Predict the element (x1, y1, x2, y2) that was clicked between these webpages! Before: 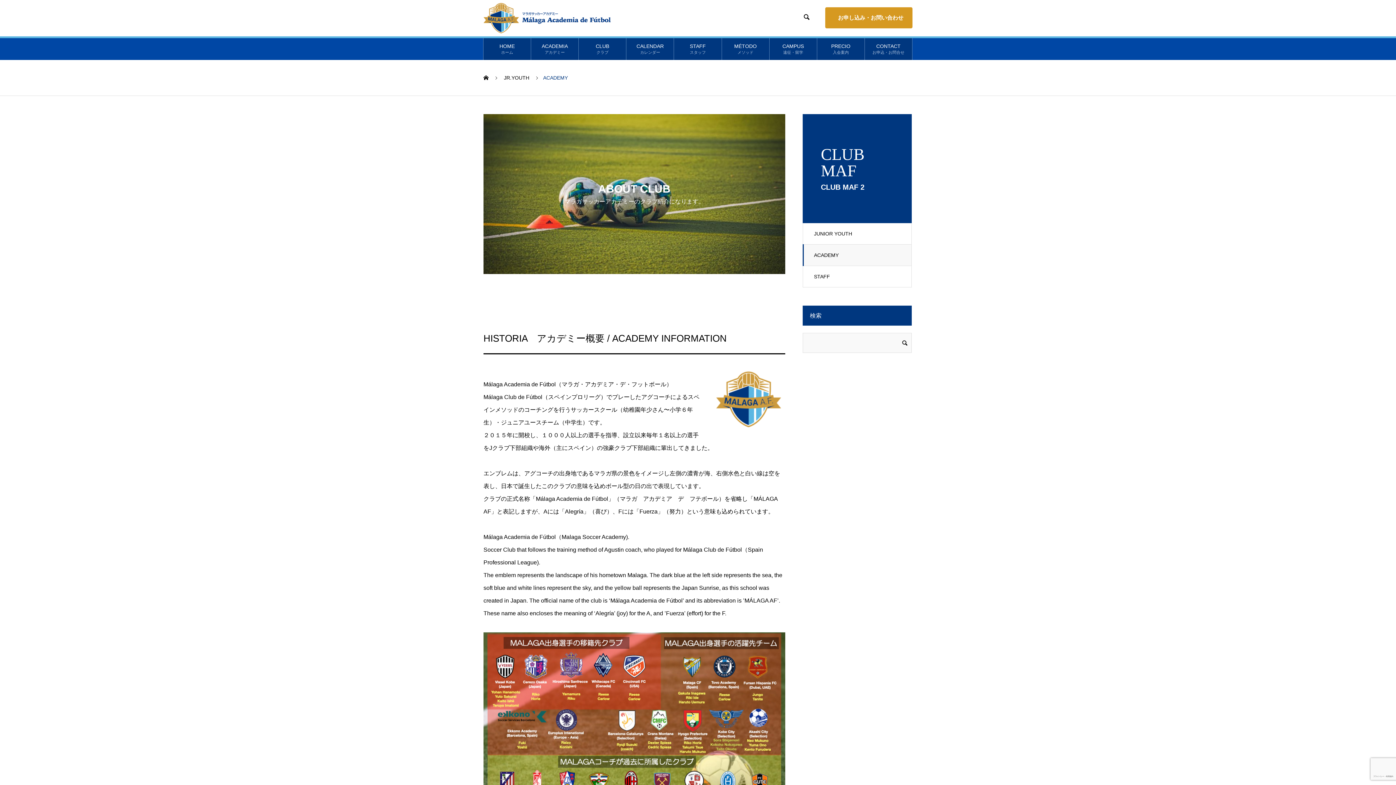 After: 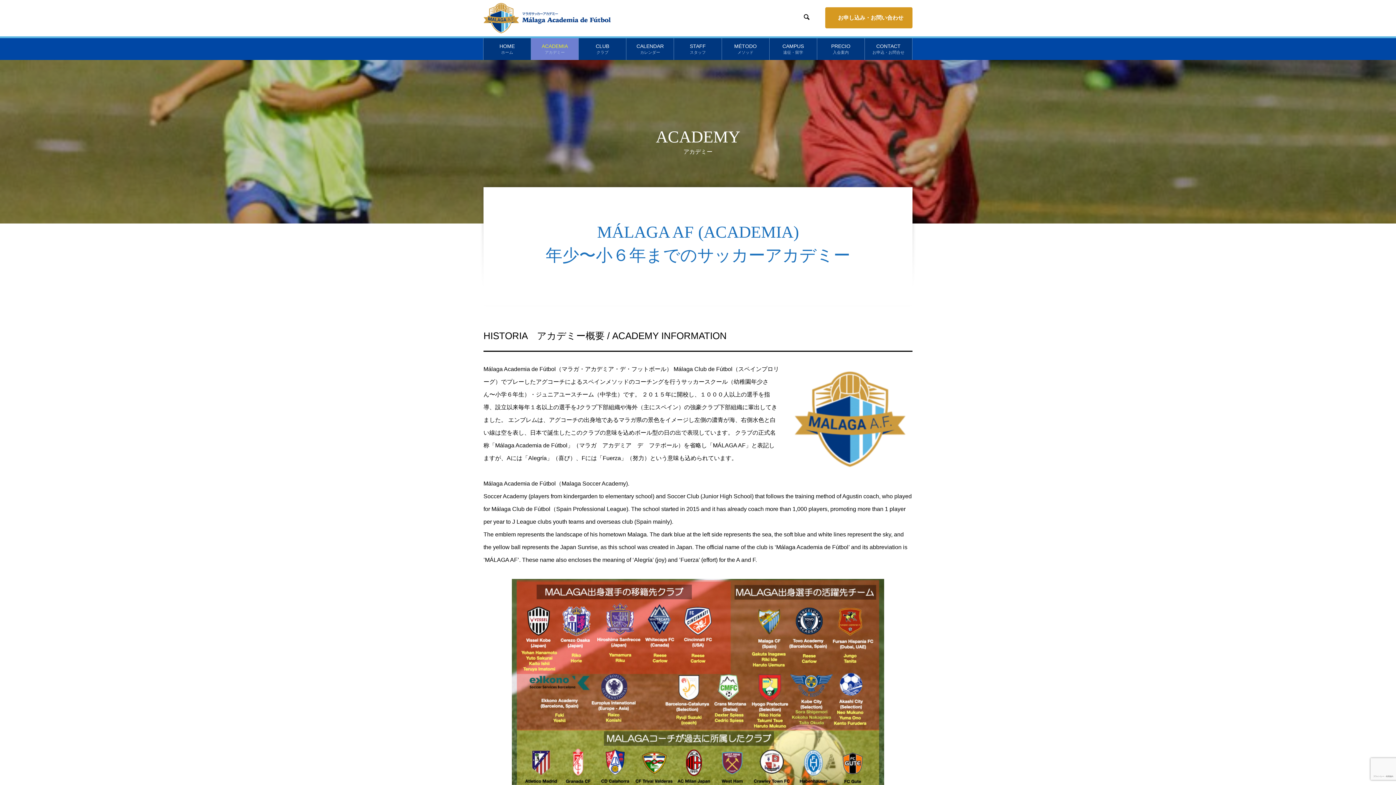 Action: bbox: (531, 38, 578, 60) label: ACADEMIA
アカデミー